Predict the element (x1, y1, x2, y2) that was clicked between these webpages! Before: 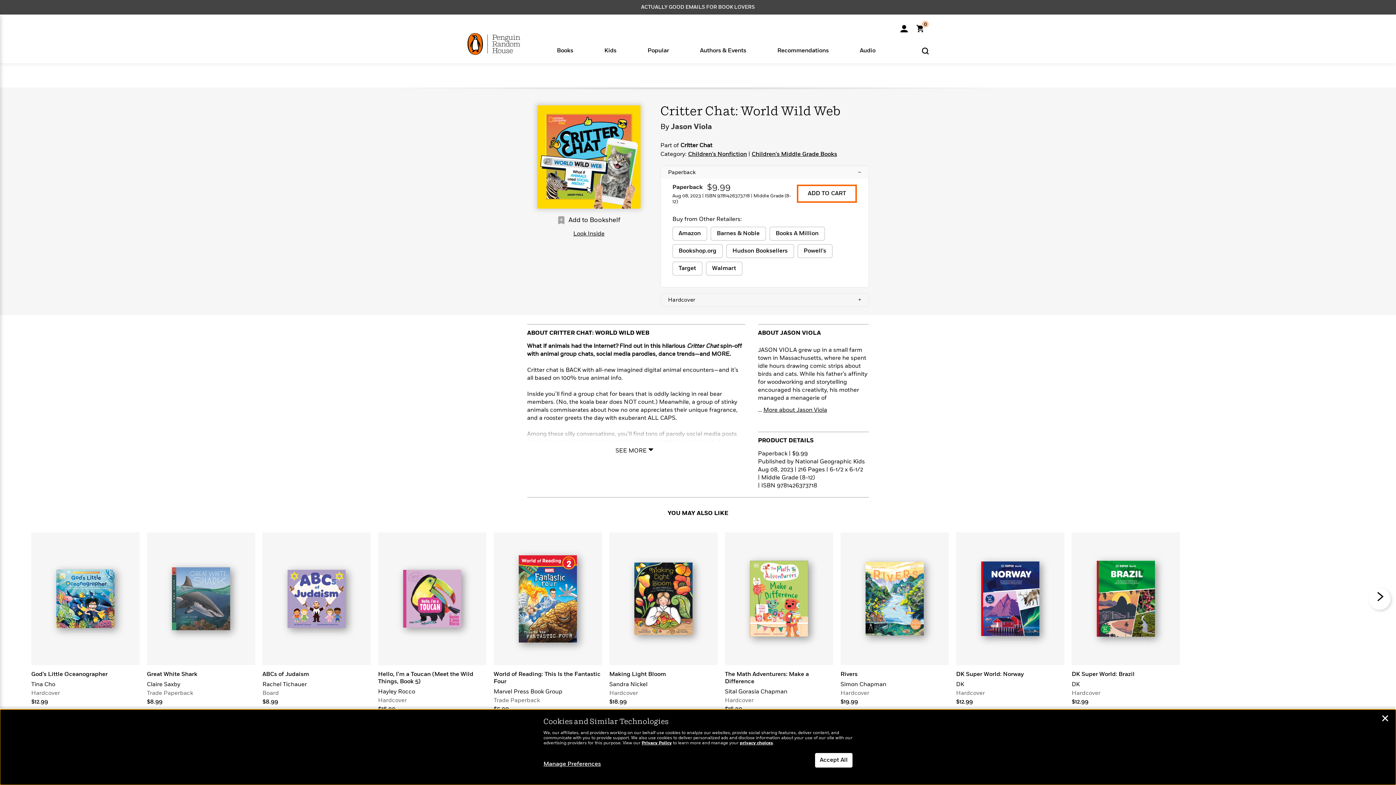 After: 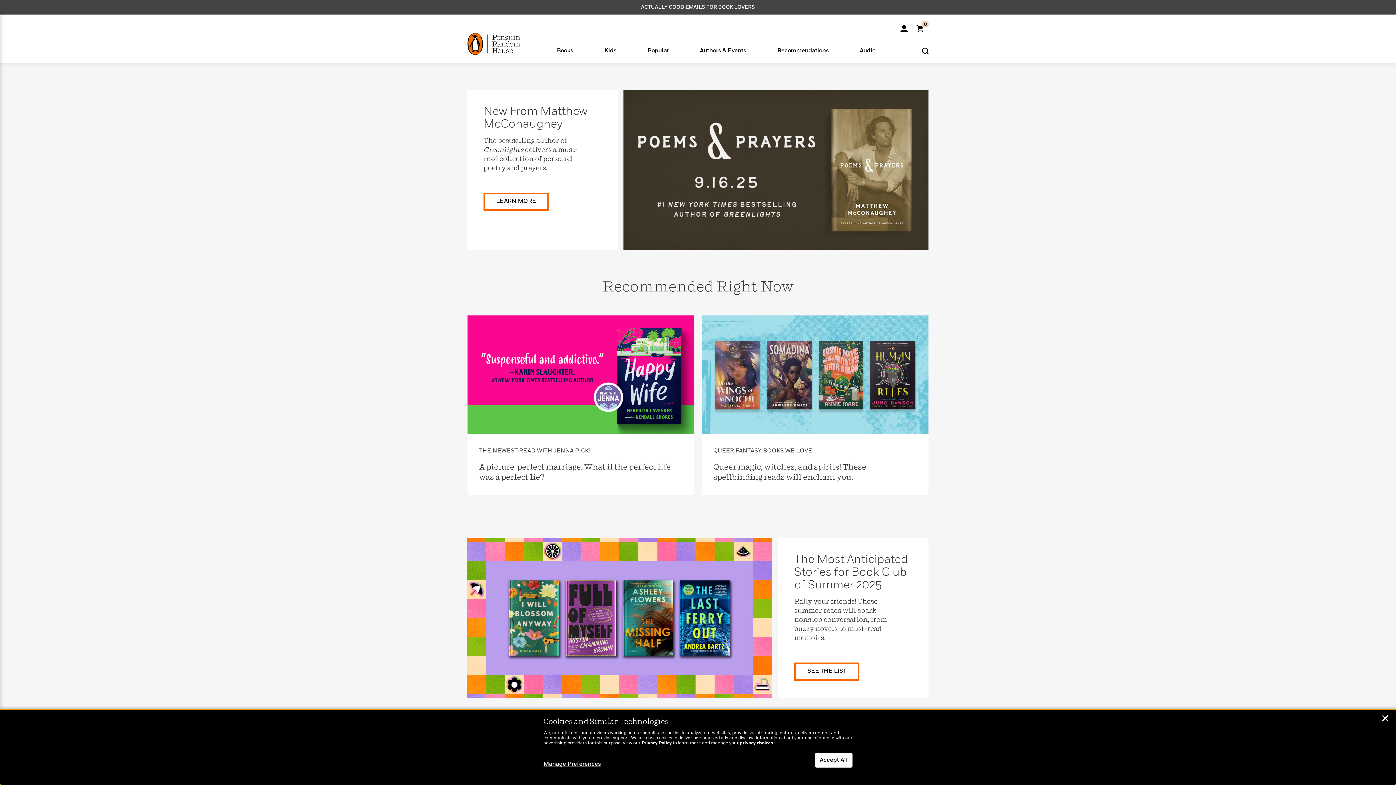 Action: bbox: (467, 41, 520, 46)